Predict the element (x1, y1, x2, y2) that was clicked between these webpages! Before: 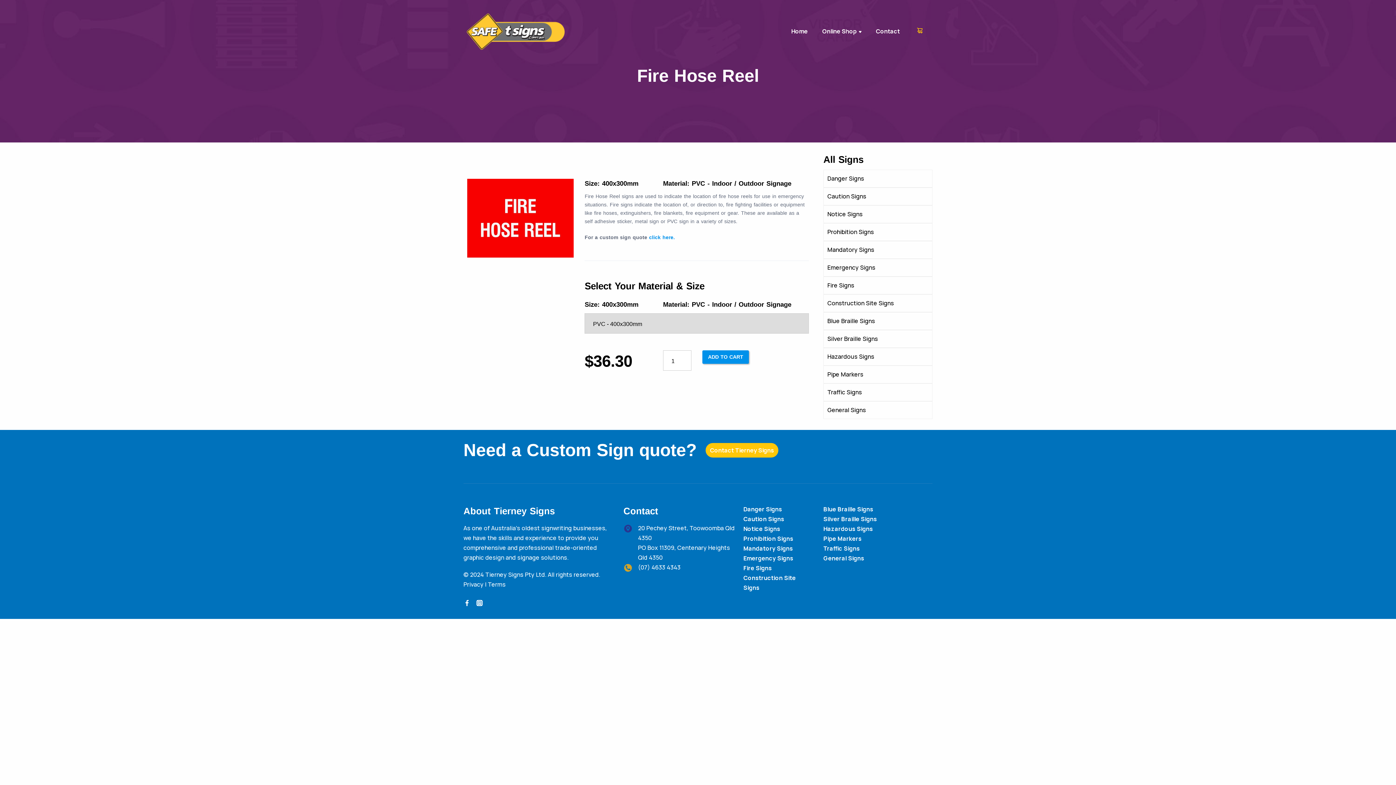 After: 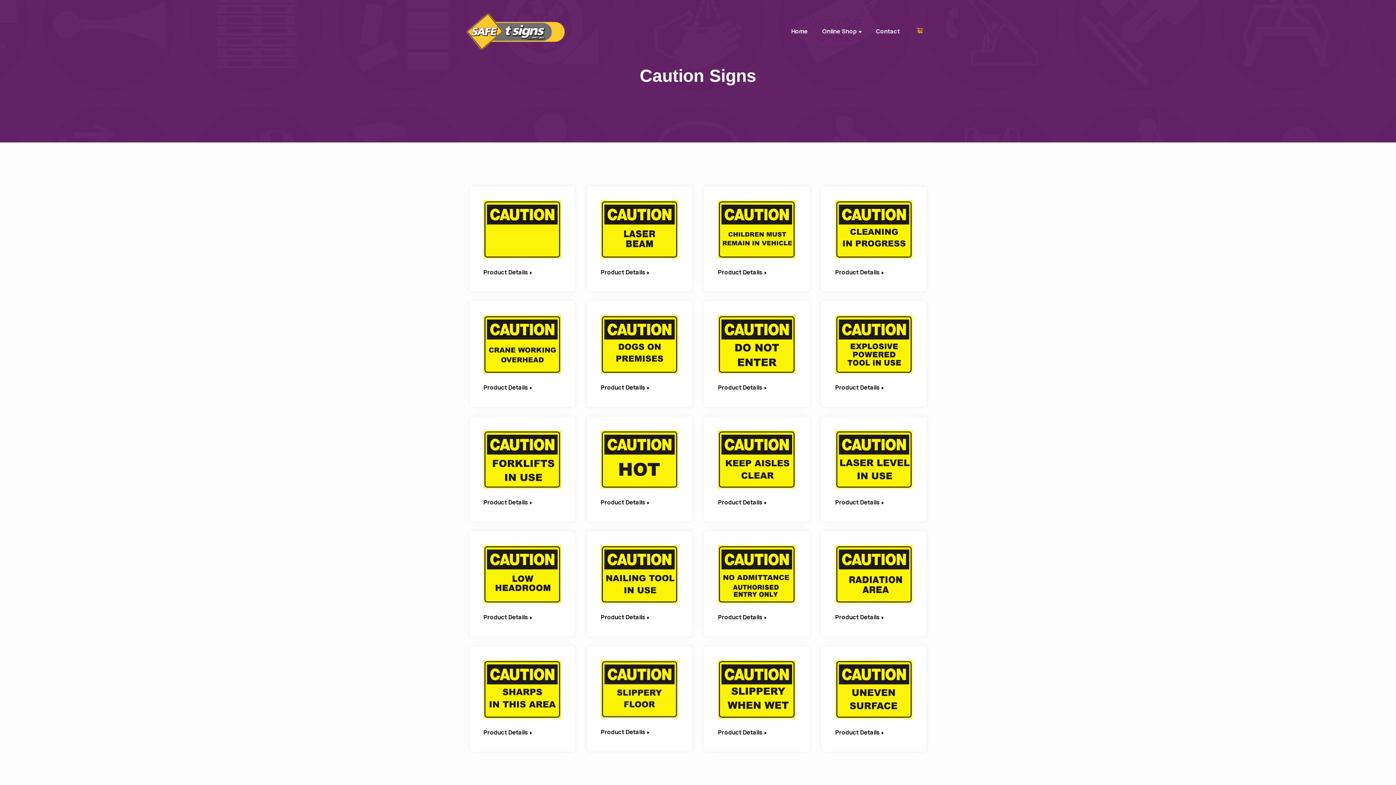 Action: label: Caution Signs bbox: (823, 187, 932, 205)